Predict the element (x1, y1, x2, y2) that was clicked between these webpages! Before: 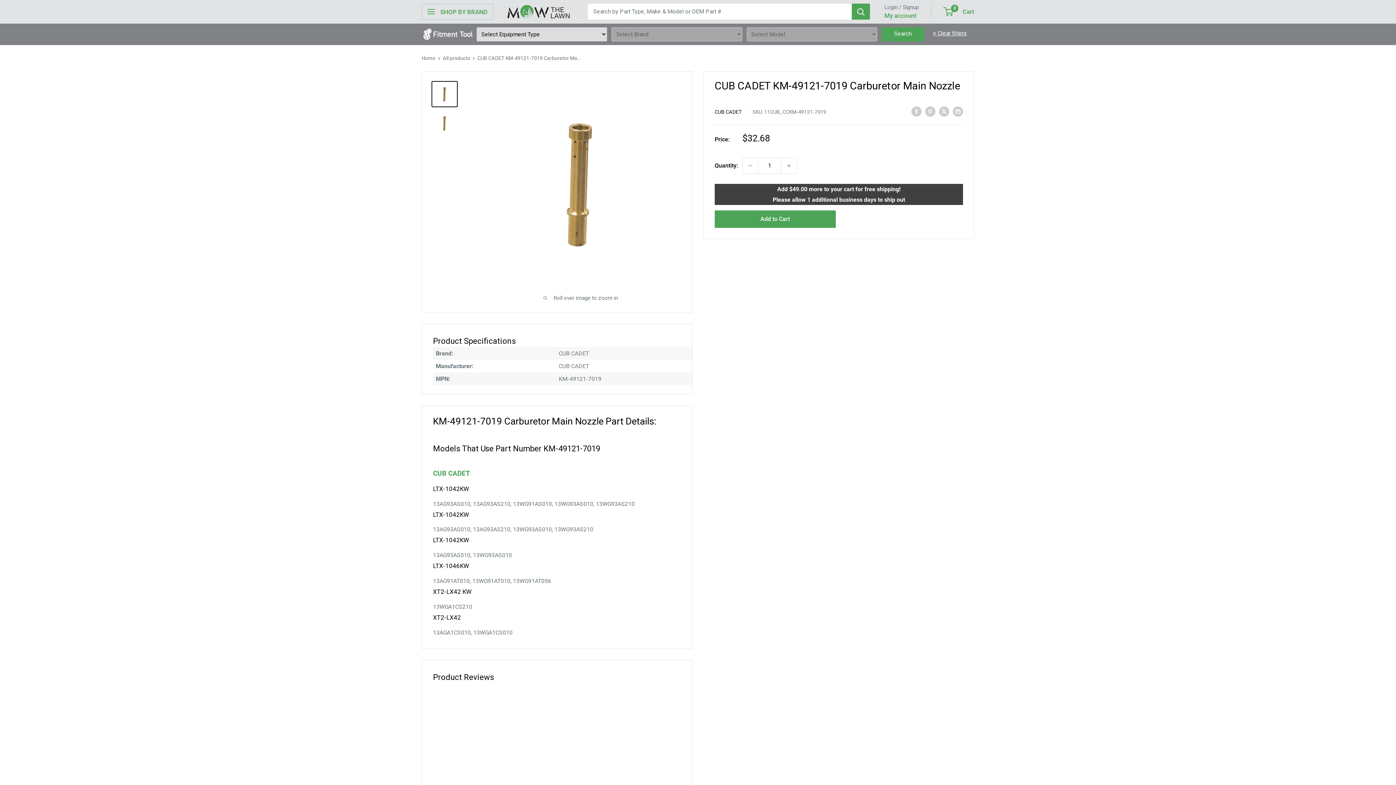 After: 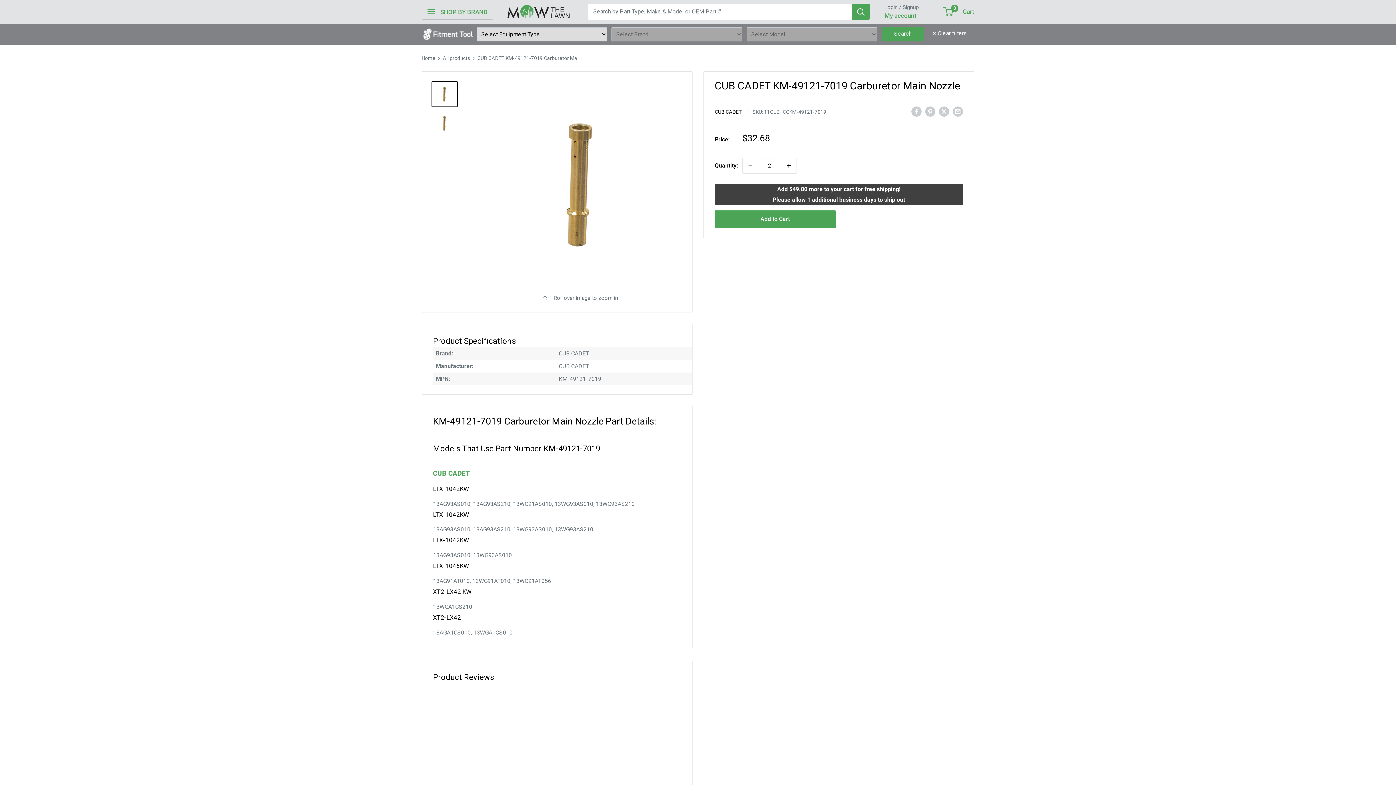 Action: label: Increase quantity by 1 bbox: (781, 158, 796, 173)